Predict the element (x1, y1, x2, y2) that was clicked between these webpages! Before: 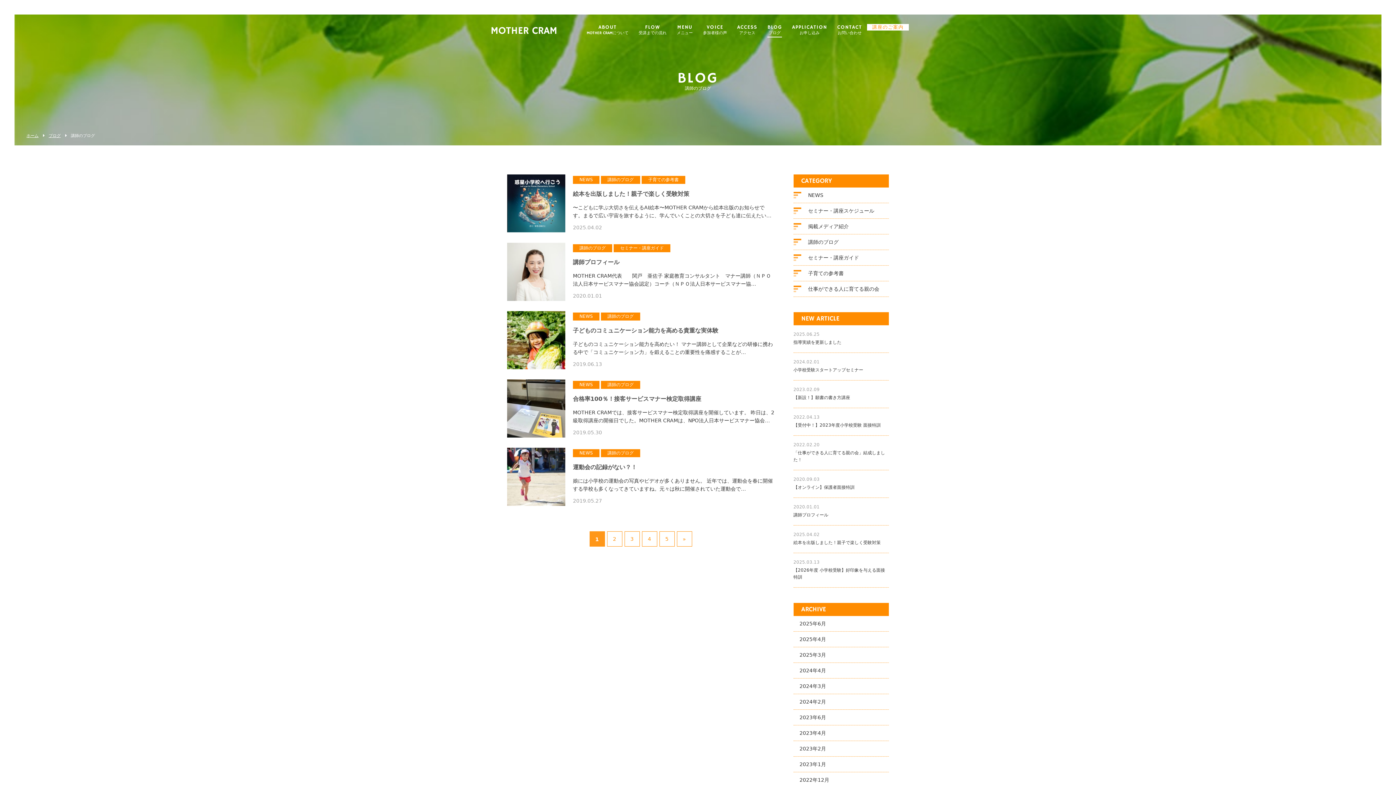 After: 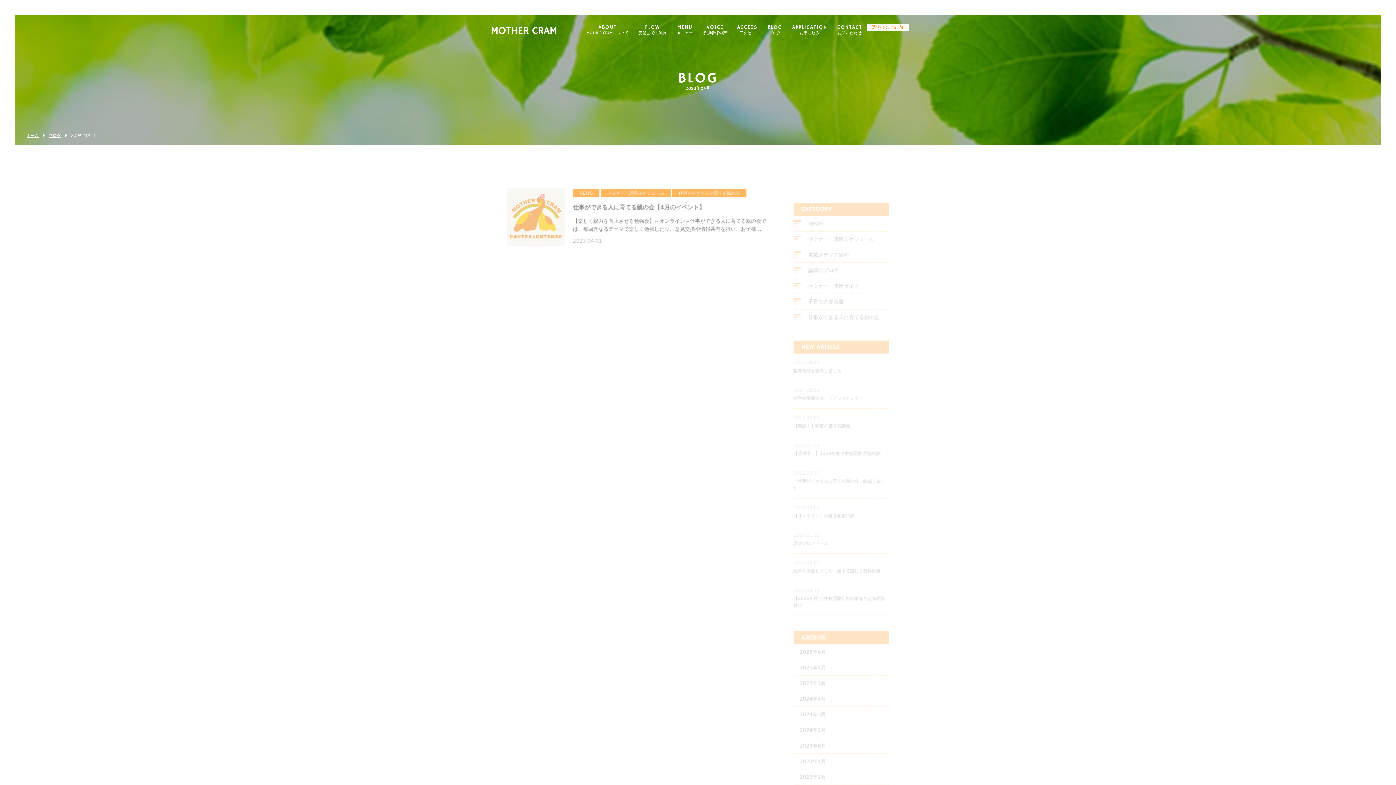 Action: label: 2023年4月 bbox: (793, 725, 889, 741)